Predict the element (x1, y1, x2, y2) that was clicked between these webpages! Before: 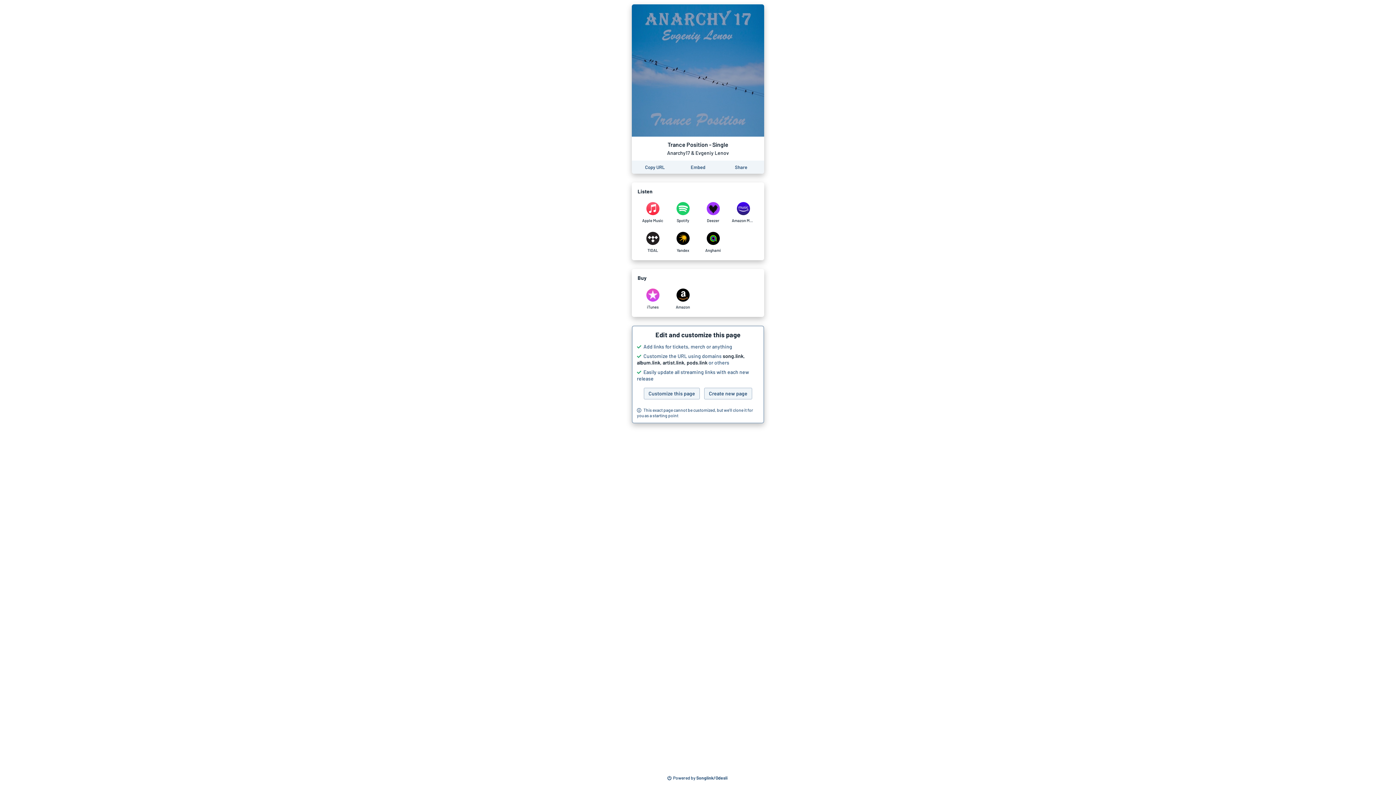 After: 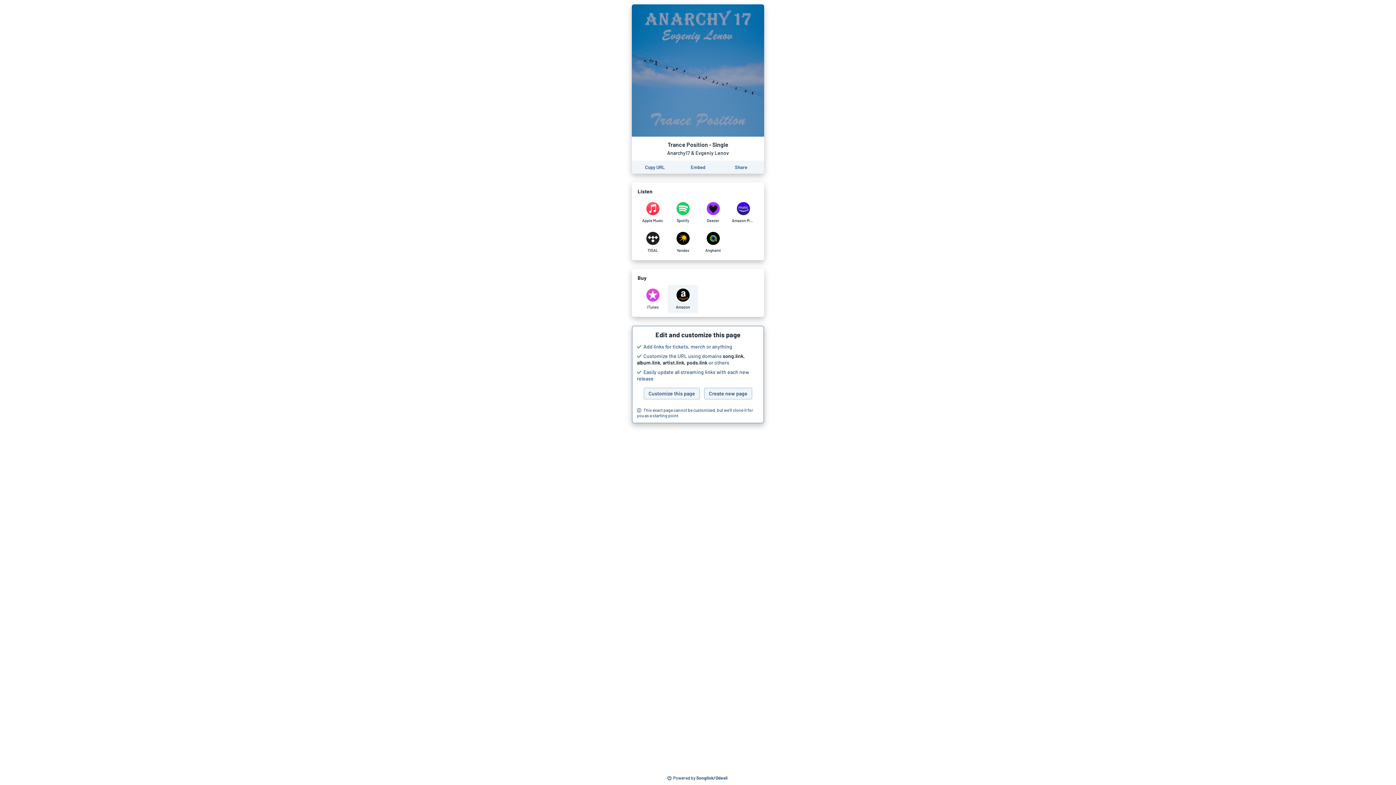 Action: label: Purchase and download Trance Position - Single by Anarchy17 & Evgeniy Lenov on Amazon bbox: (668, 285, 698, 313)